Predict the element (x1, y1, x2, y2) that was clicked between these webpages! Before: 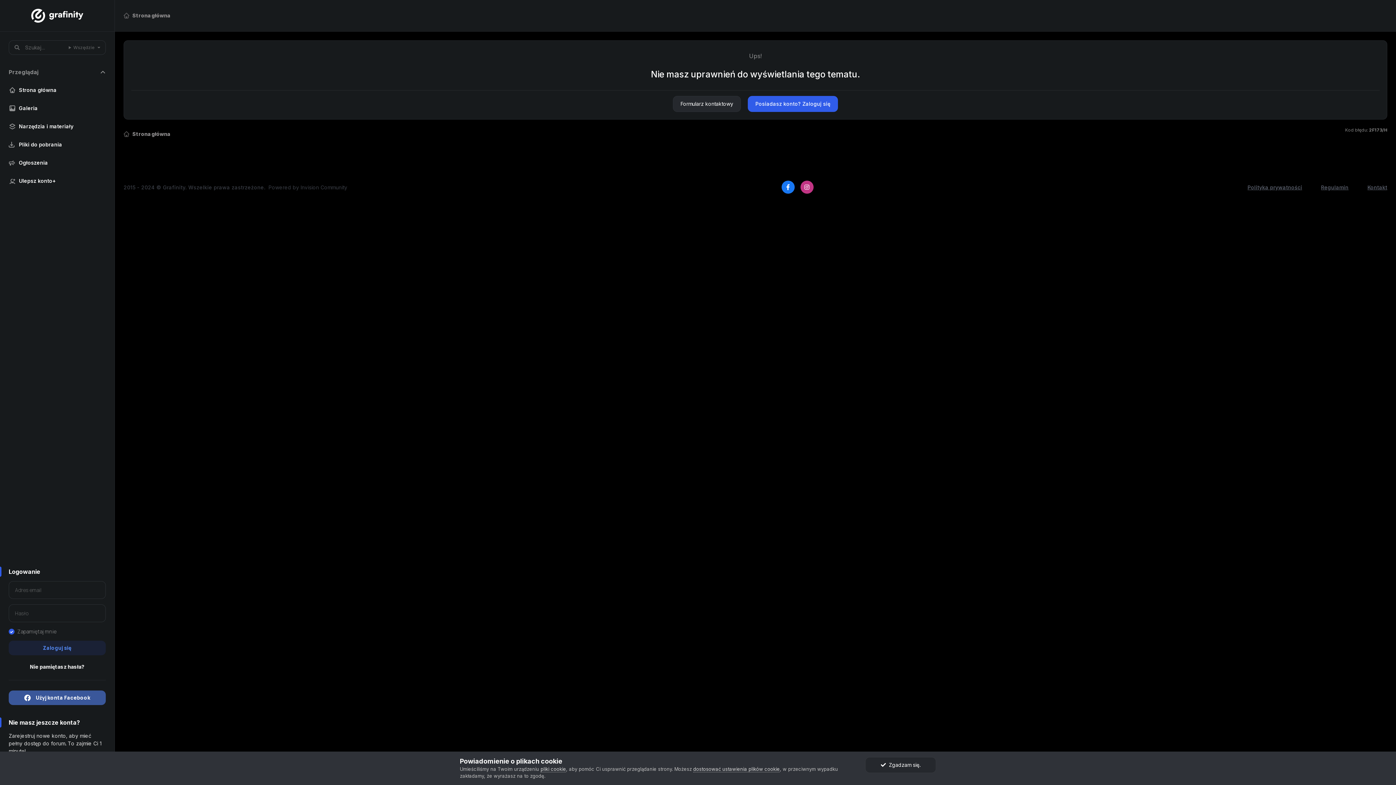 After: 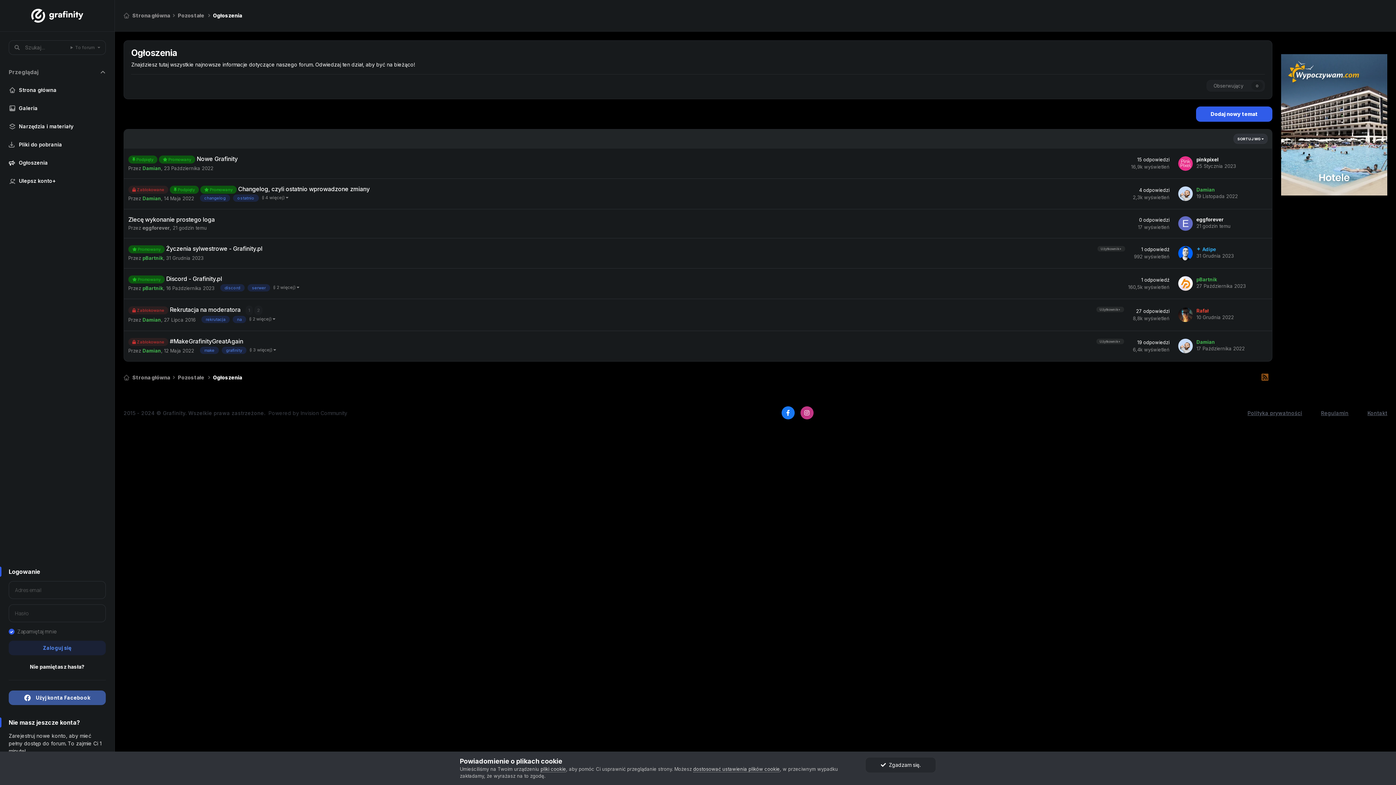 Action: bbox: (8, 153, 105, 172) label: Ogłoszenia